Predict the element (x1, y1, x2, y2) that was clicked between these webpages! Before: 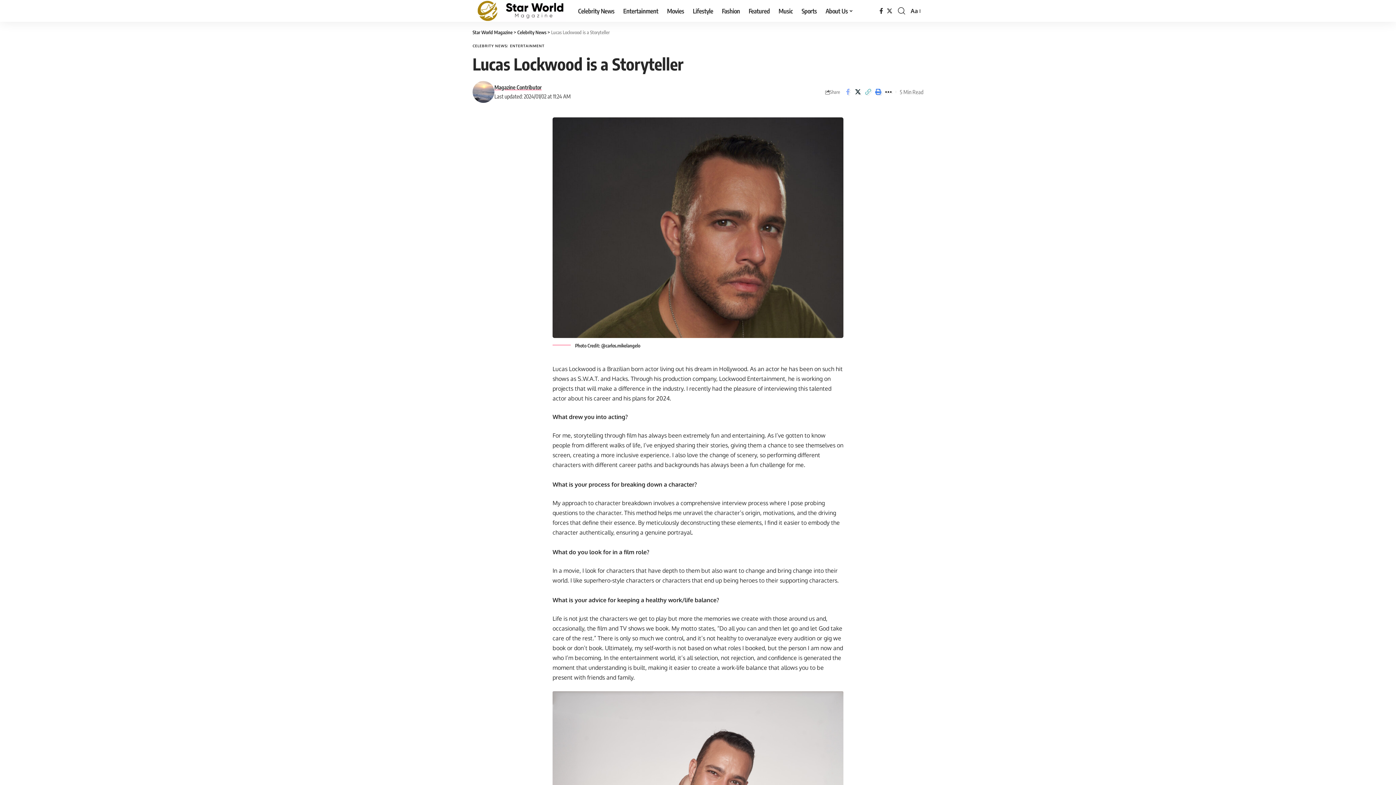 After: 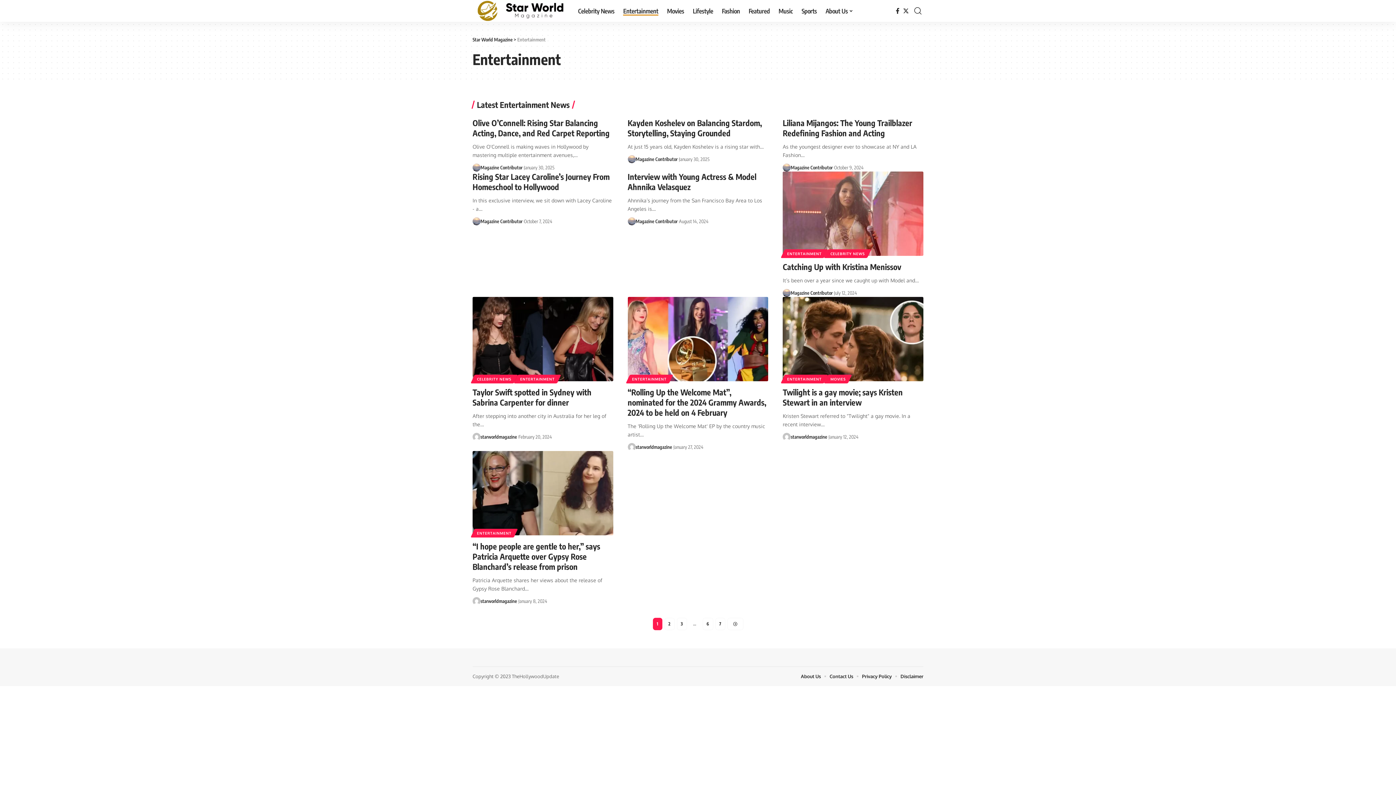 Action: label: ENTERTAINMENT bbox: (507, 43, 544, 48)